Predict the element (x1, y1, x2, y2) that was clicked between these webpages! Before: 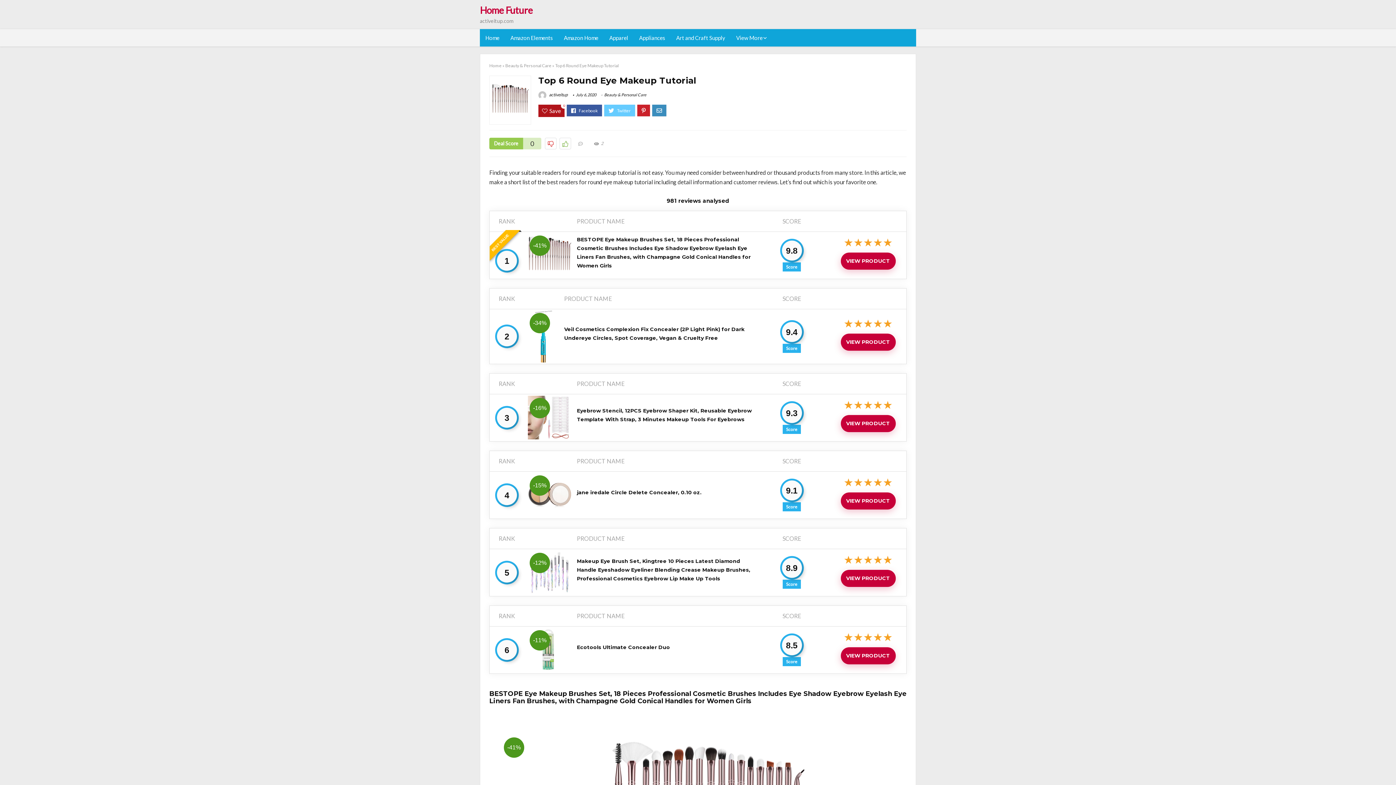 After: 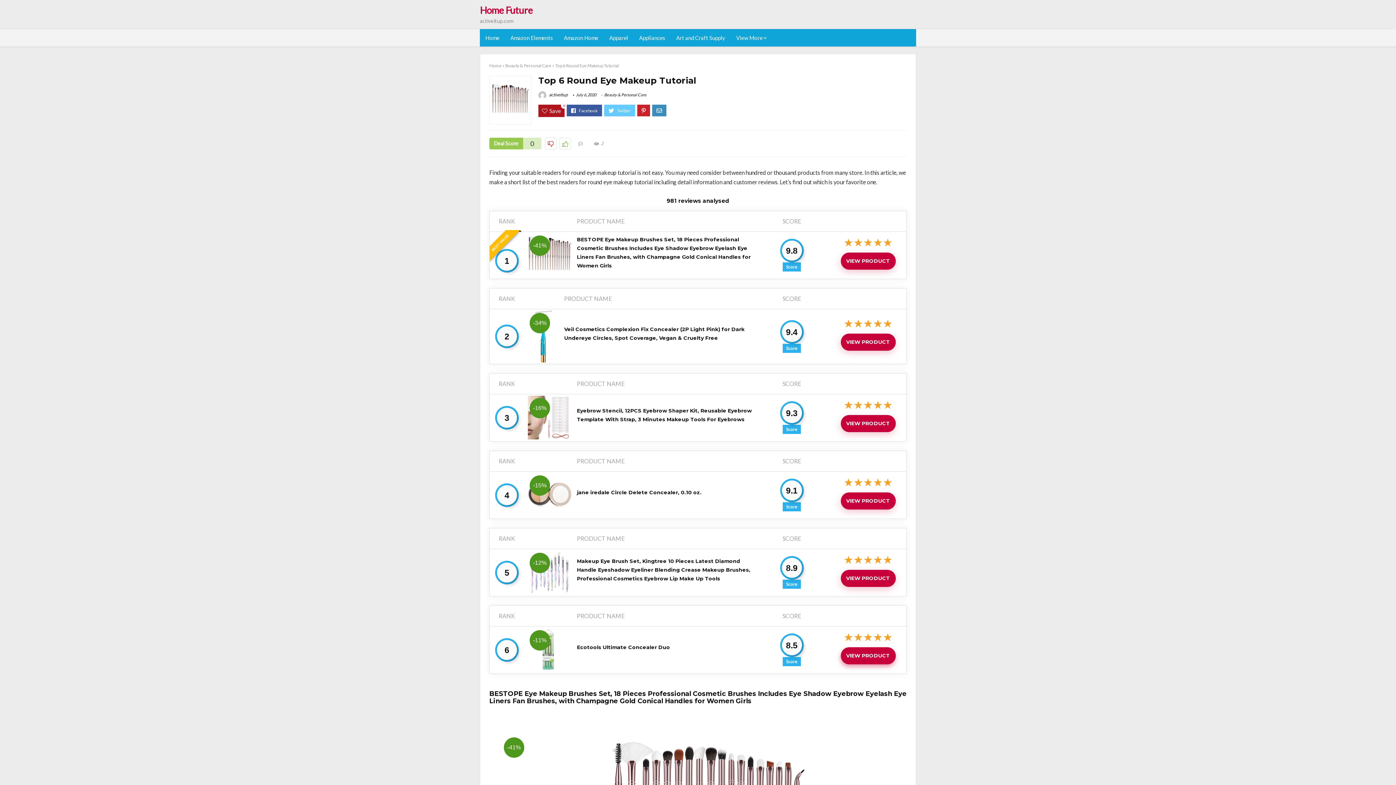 Action: label: VIEW PRODUCT bbox: (840, 647, 895, 664)